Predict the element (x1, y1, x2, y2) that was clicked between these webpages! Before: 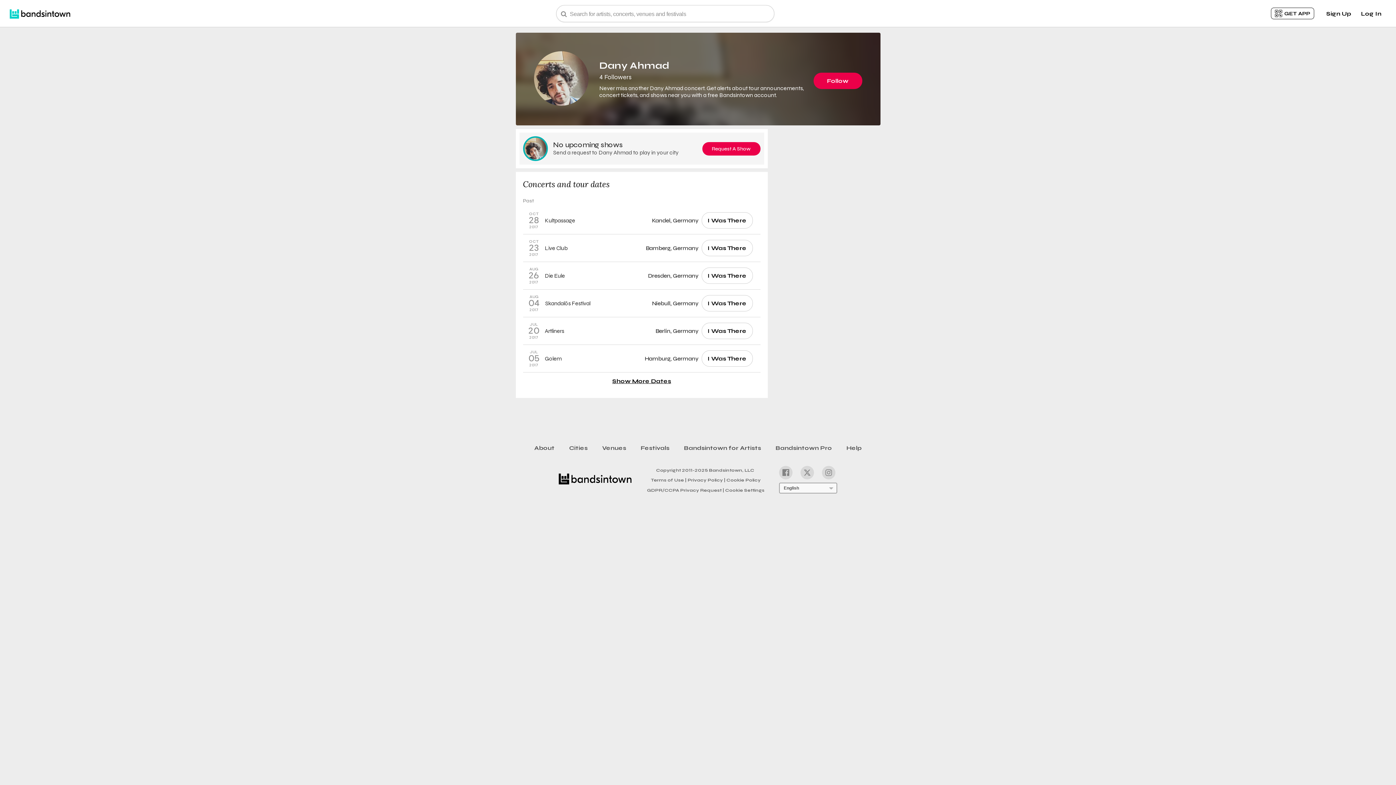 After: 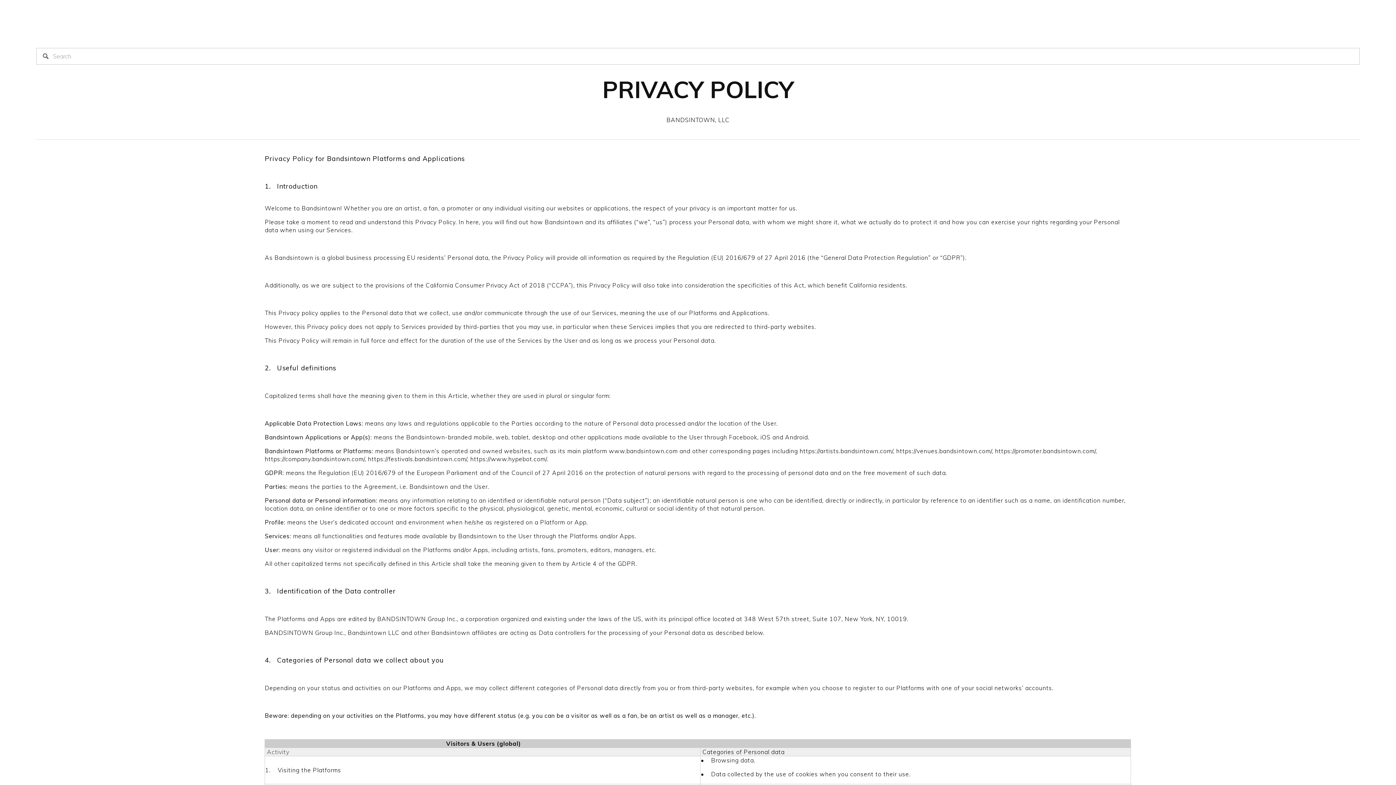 Action: label: Privacy Policy | bbox: (686, 476, 725, 484)